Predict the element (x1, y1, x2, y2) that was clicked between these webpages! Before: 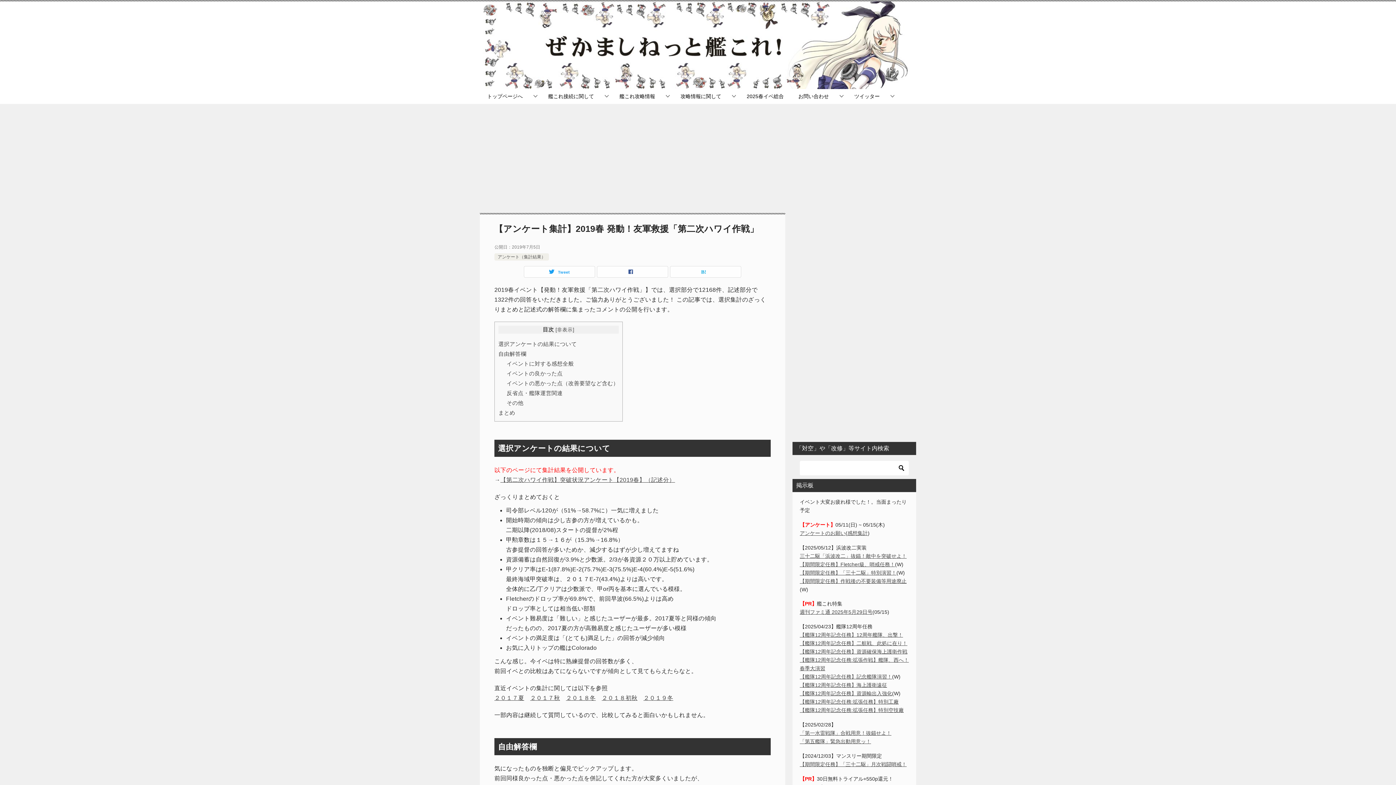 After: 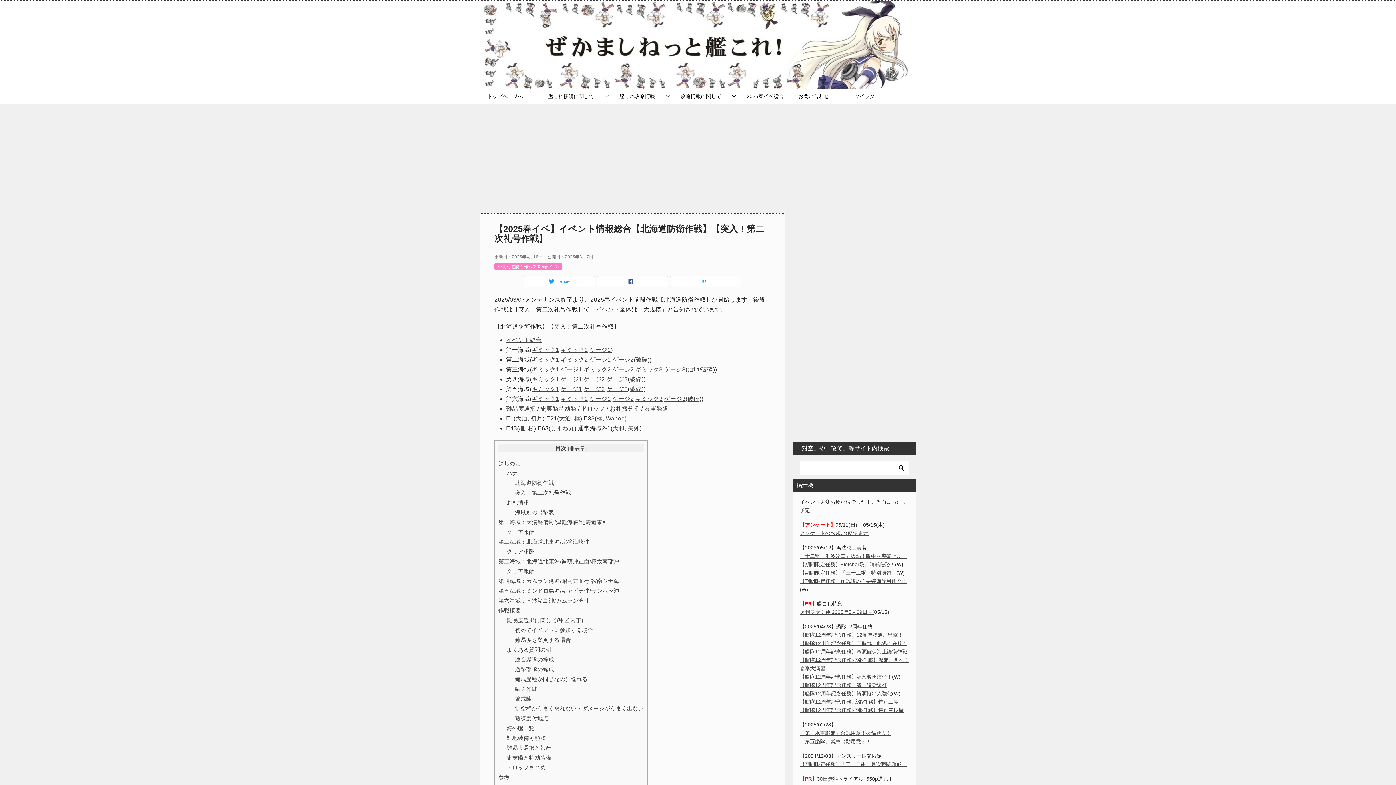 Action: bbox: (739, 89, 791, 104) label: 2025春イベ総合